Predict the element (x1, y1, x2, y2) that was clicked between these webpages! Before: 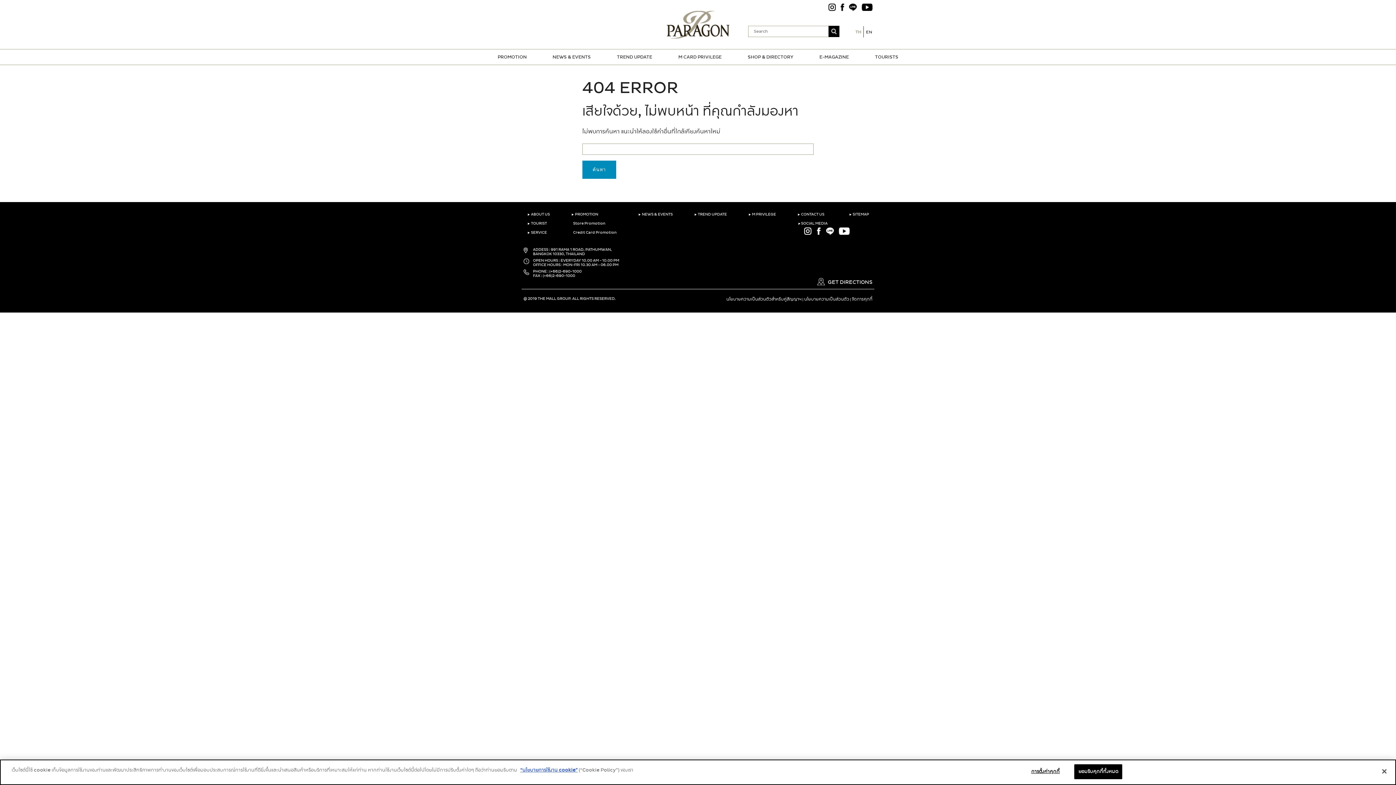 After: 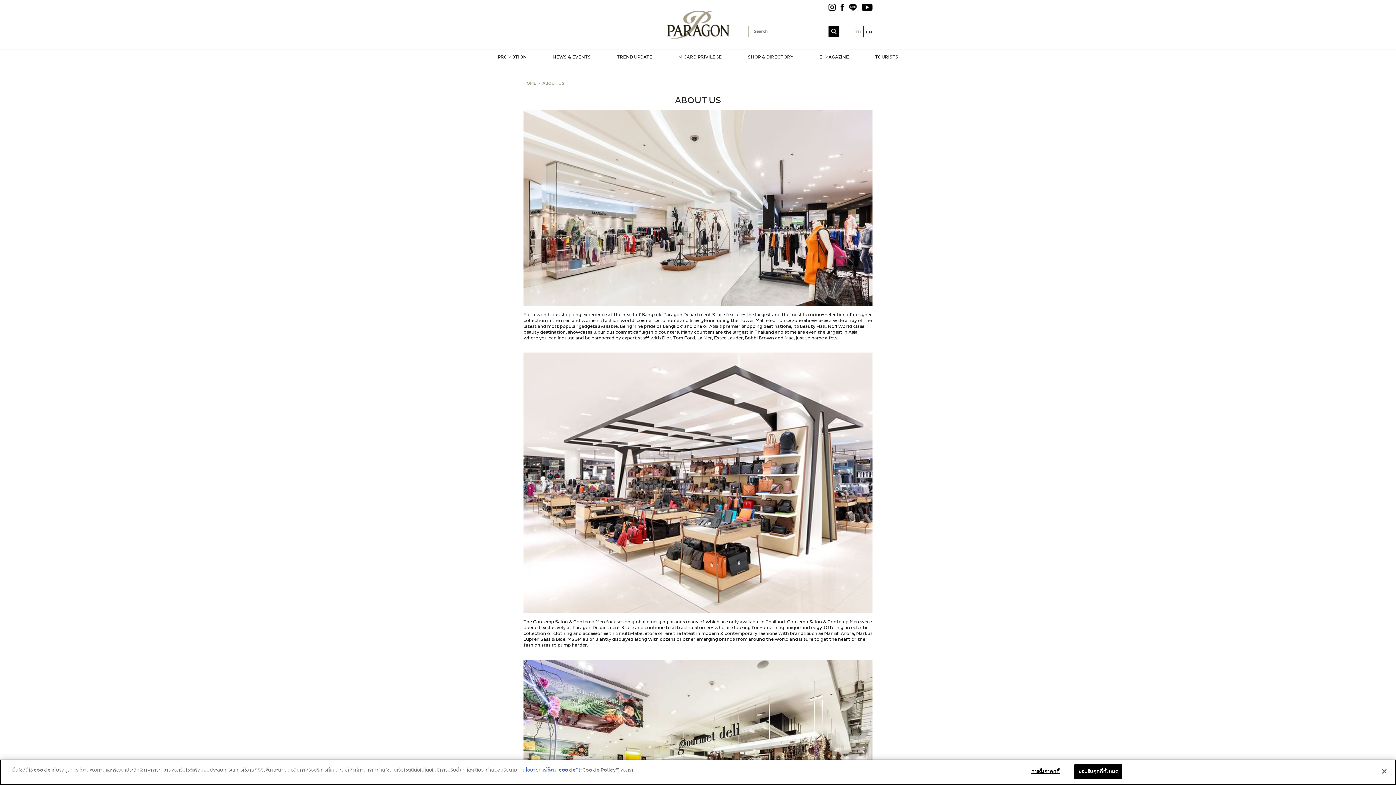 Action: label: ‣ ABOUT US bbox: (527, 212, 550, 216)